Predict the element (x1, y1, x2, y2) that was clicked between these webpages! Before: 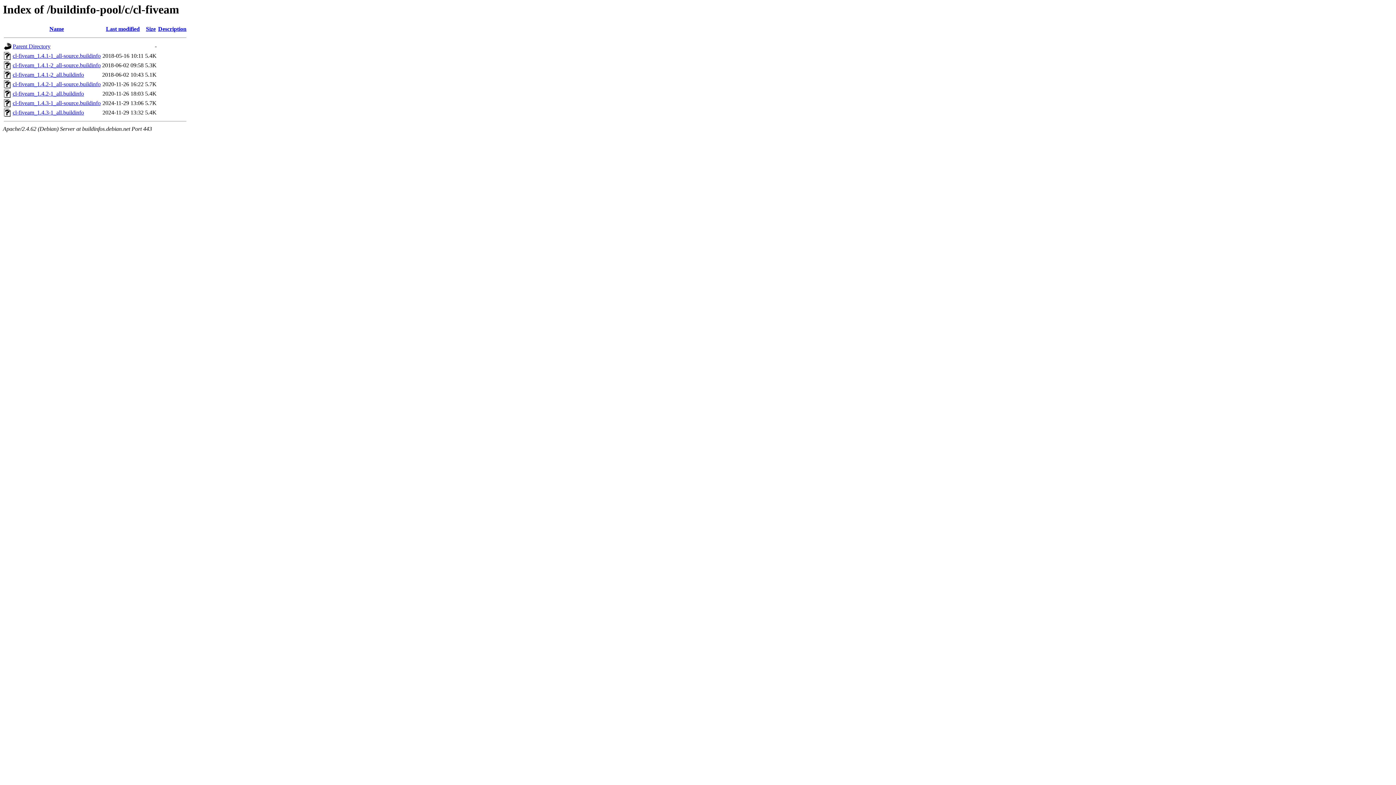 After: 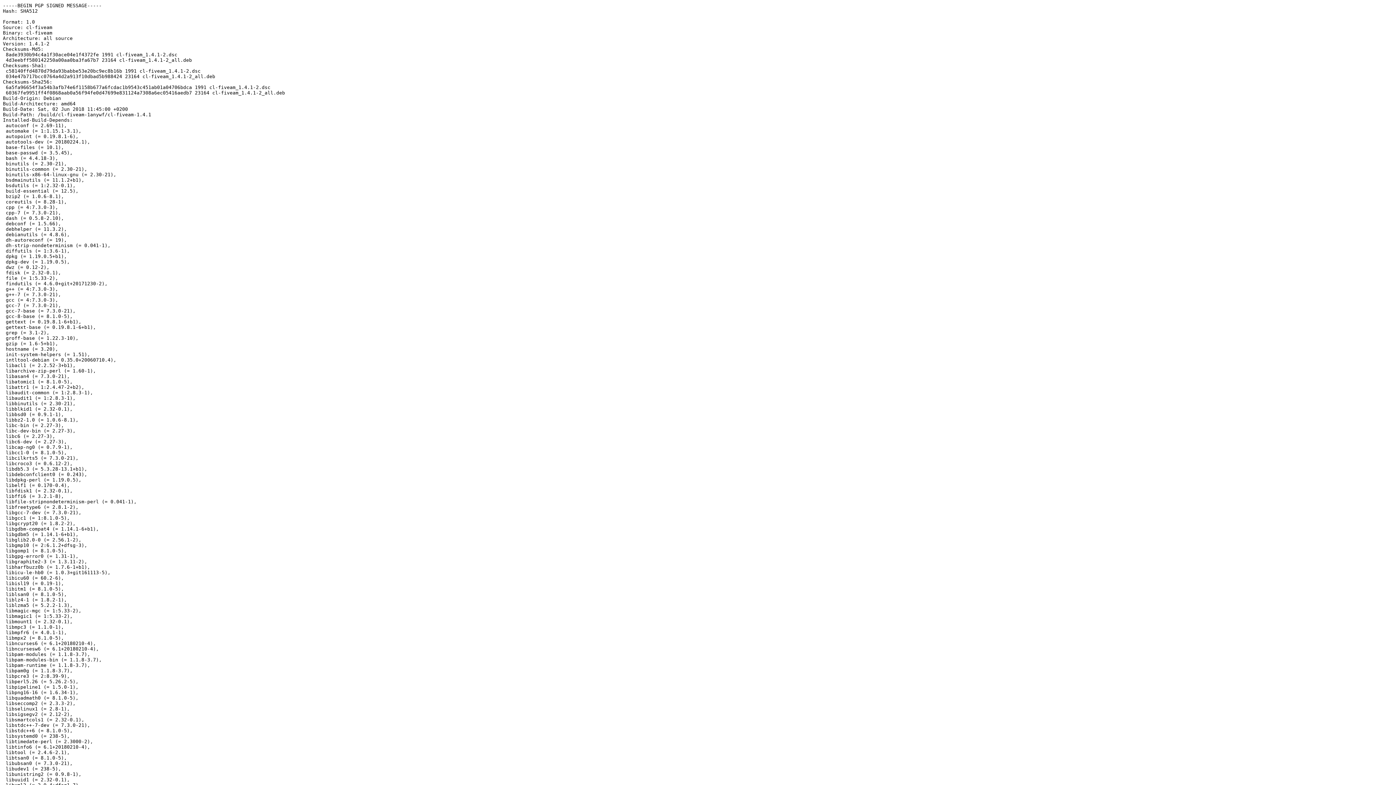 Action: label: cl-fiveam_1.4.1-2_all-source.buildinfo bbox: (12, 62, 100, 68)